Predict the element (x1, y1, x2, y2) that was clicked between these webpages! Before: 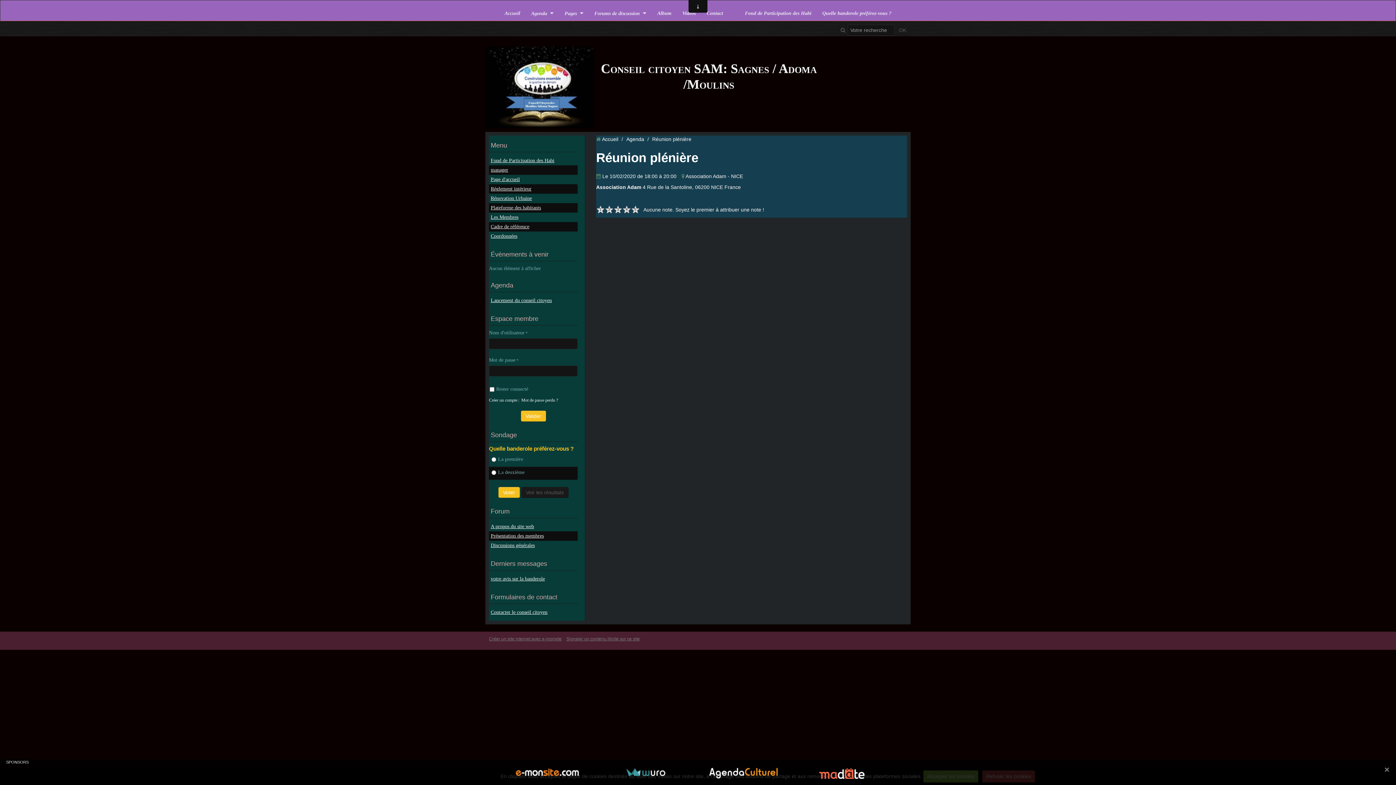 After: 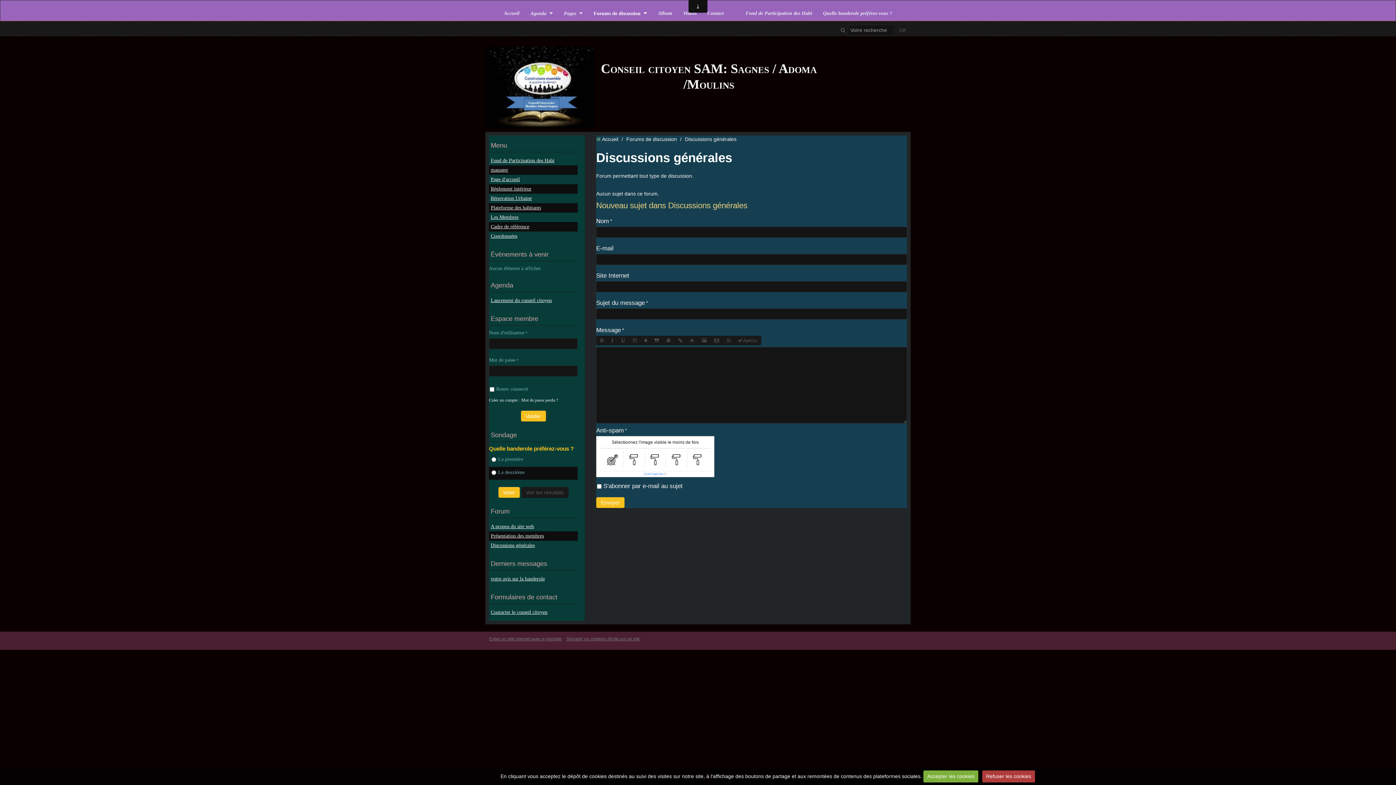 Action: bbox: (489, 541, 577, 550) label: Discussions générales